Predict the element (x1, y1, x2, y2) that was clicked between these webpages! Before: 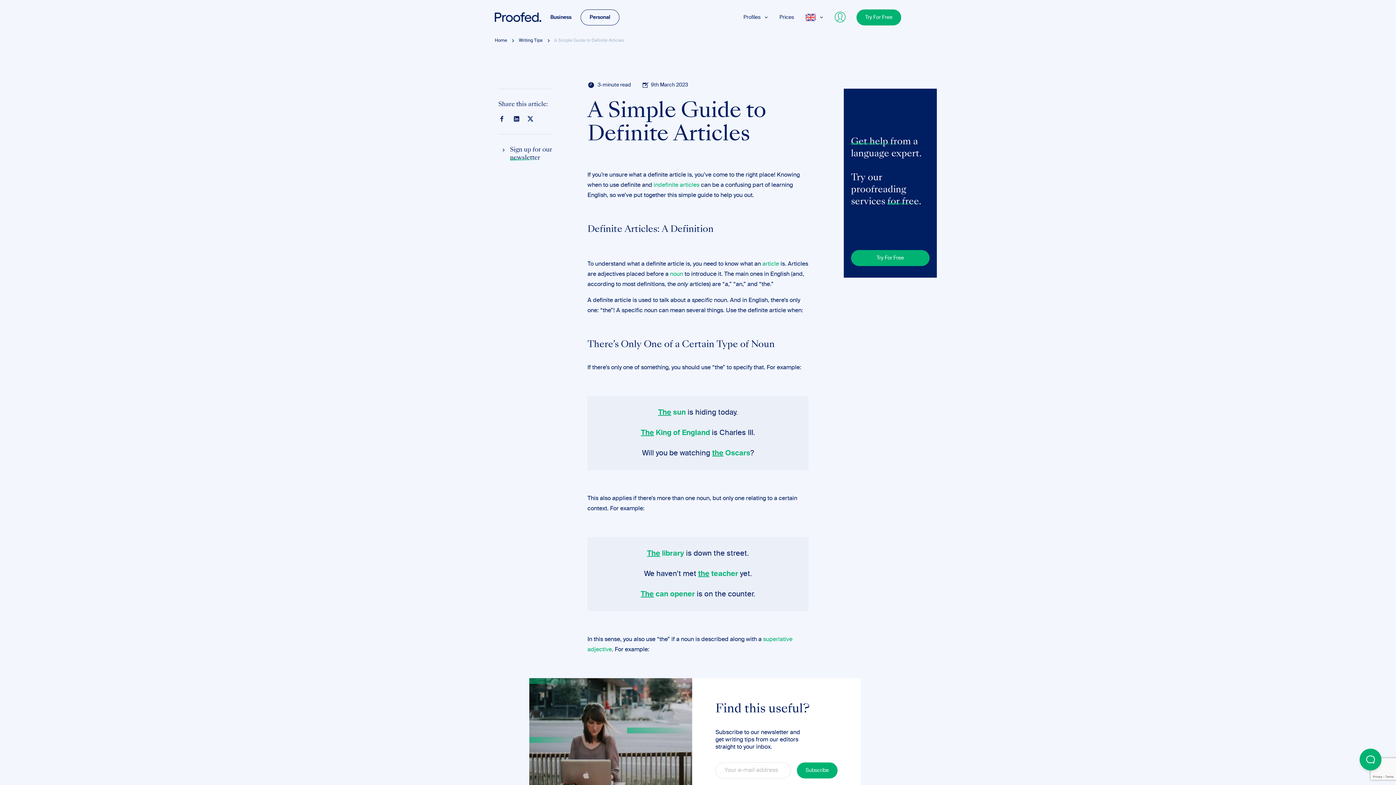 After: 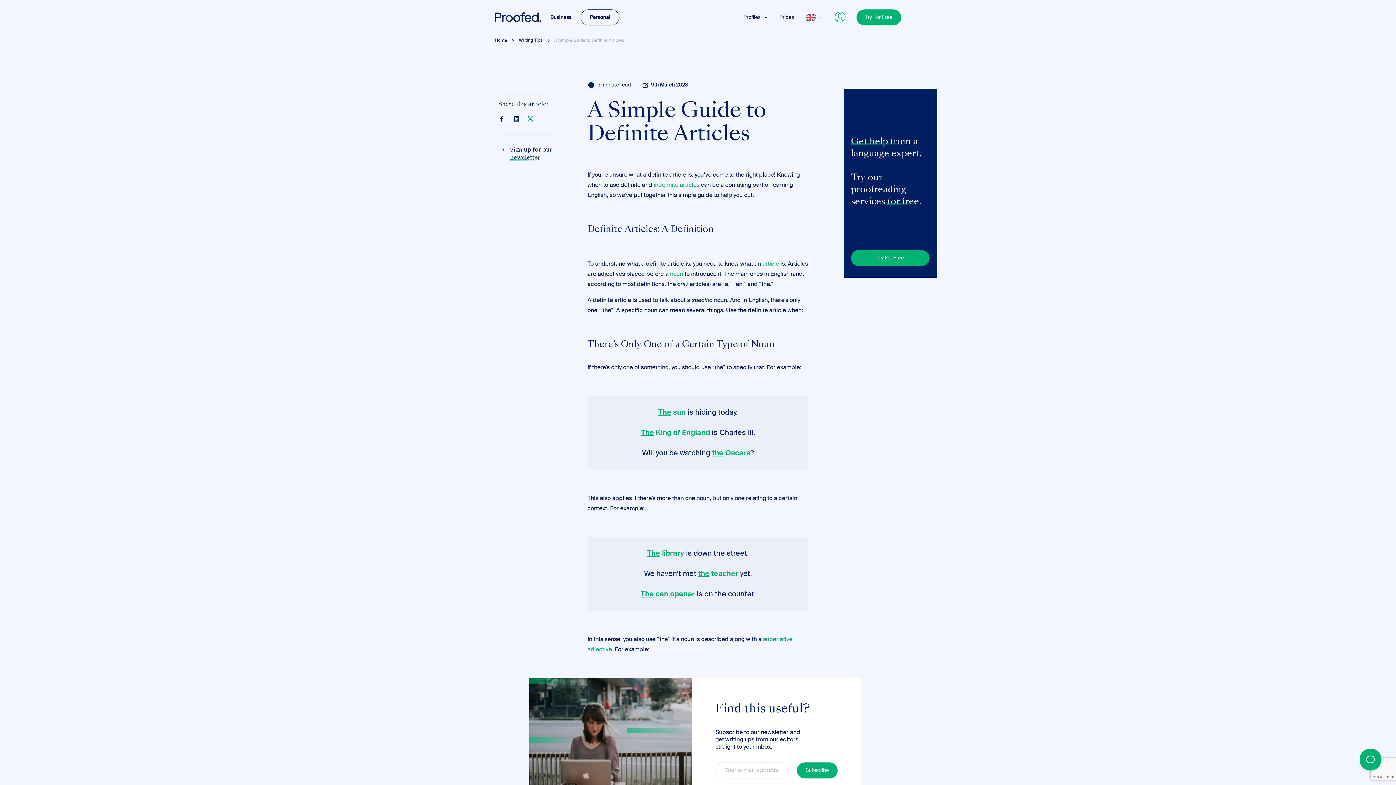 Action: bbox: (527, 115, 533, 121) label: Link to twitter